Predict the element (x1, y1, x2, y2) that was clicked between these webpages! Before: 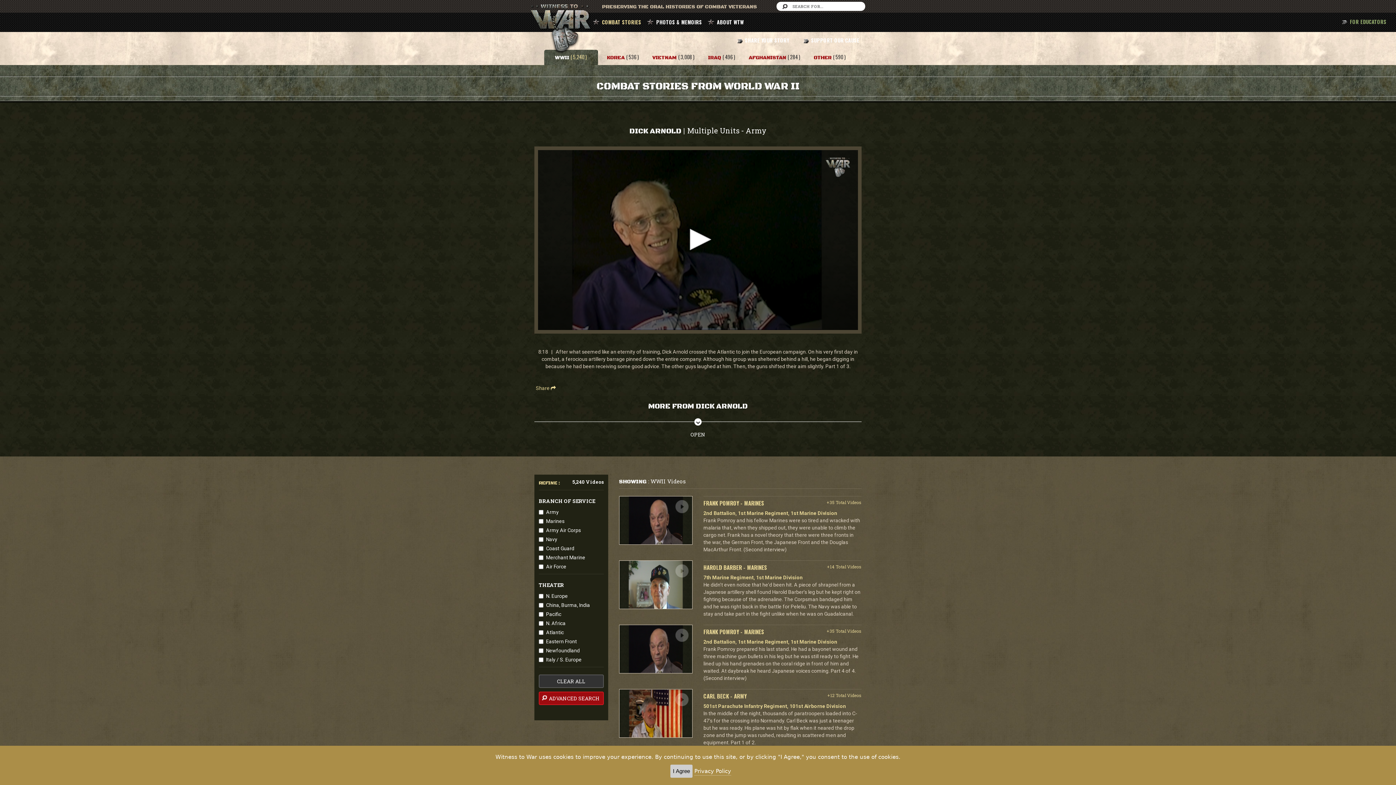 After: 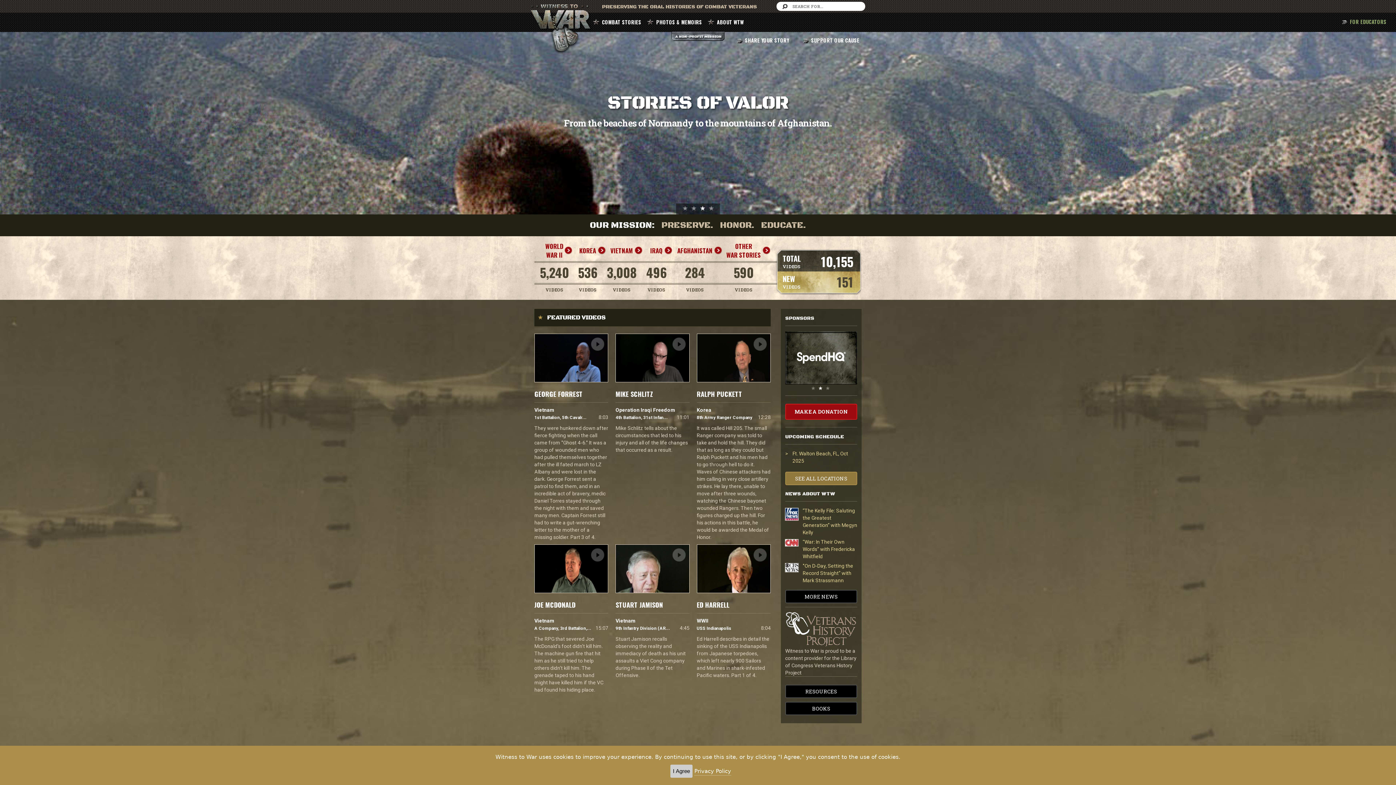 Action: bbox: (530, 25, 592, 31)